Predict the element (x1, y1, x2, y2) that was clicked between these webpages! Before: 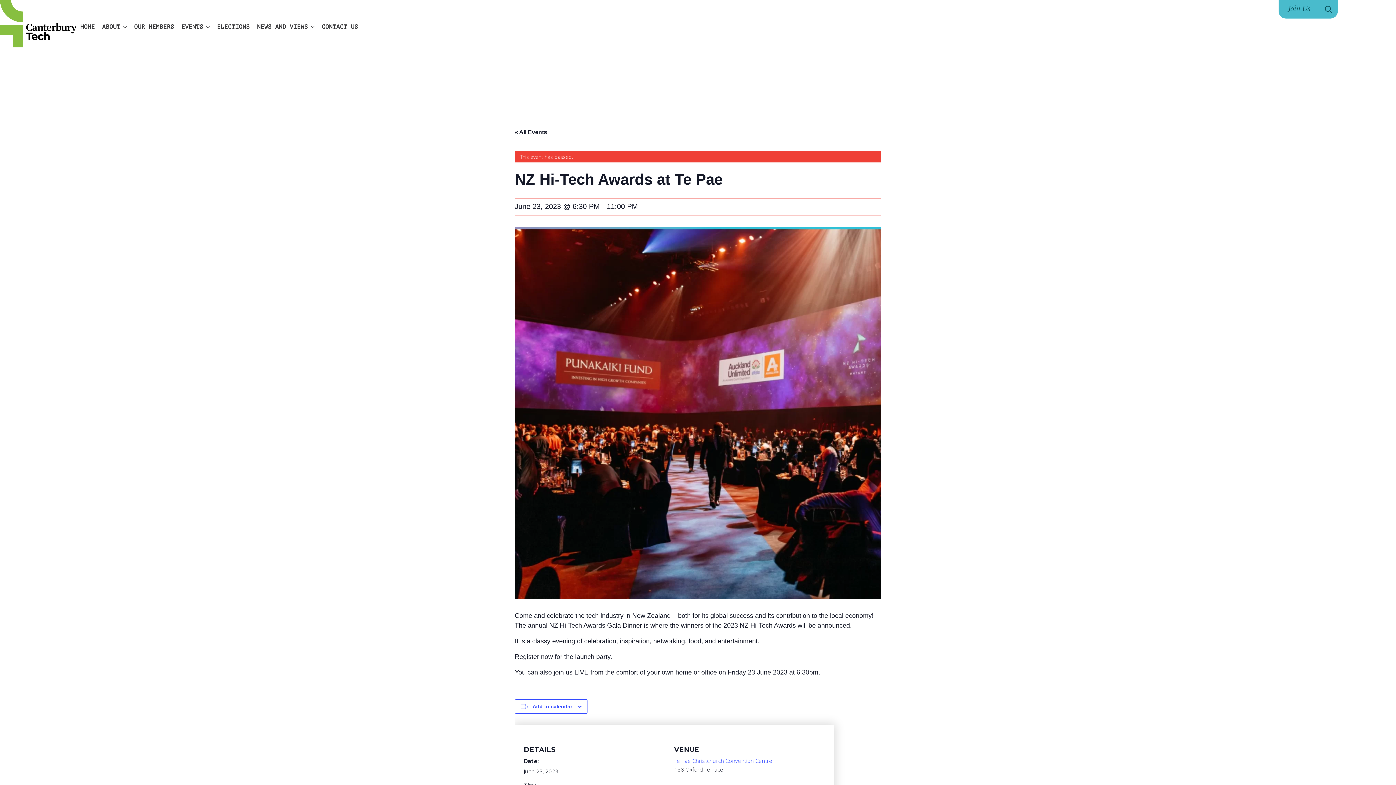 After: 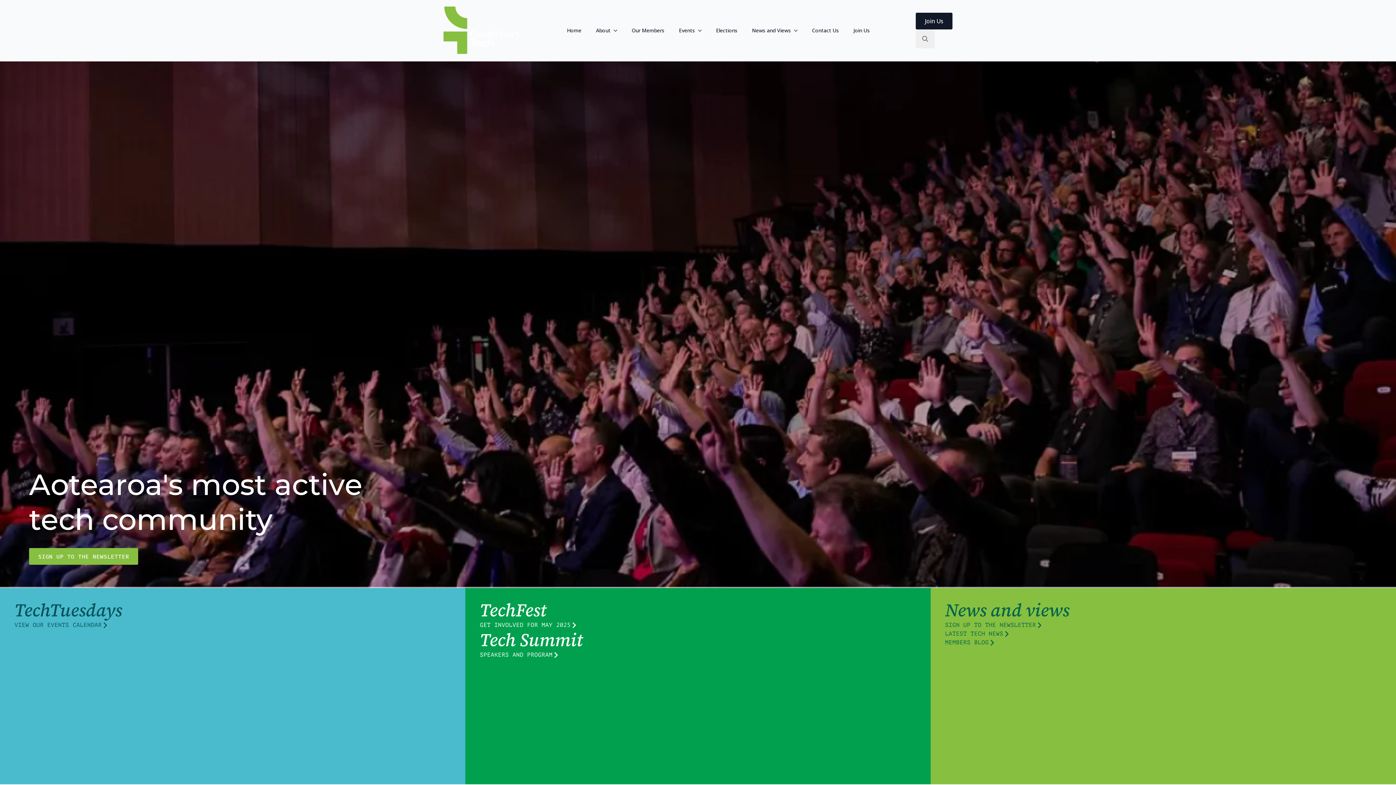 Action: label: HOME bbox: (76, 22, 98, 31)